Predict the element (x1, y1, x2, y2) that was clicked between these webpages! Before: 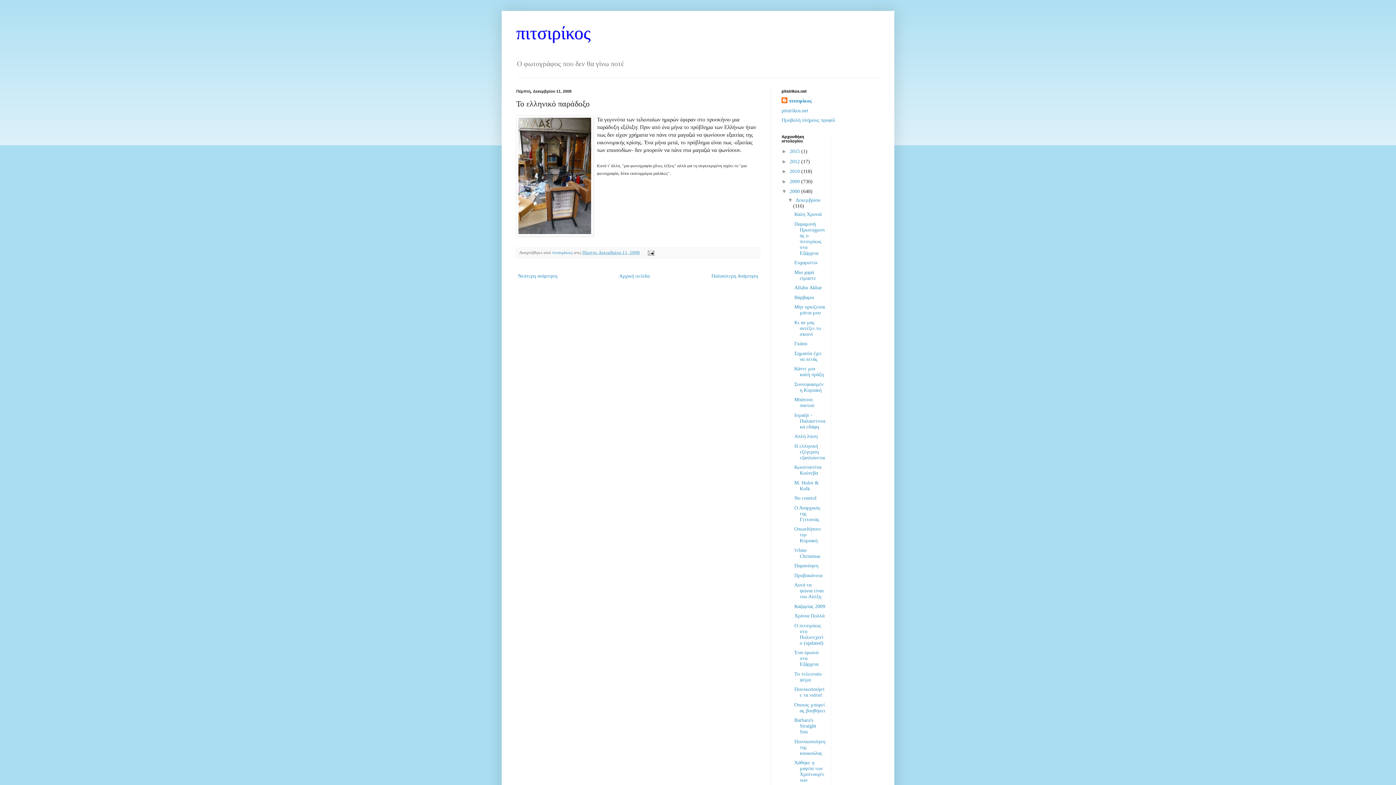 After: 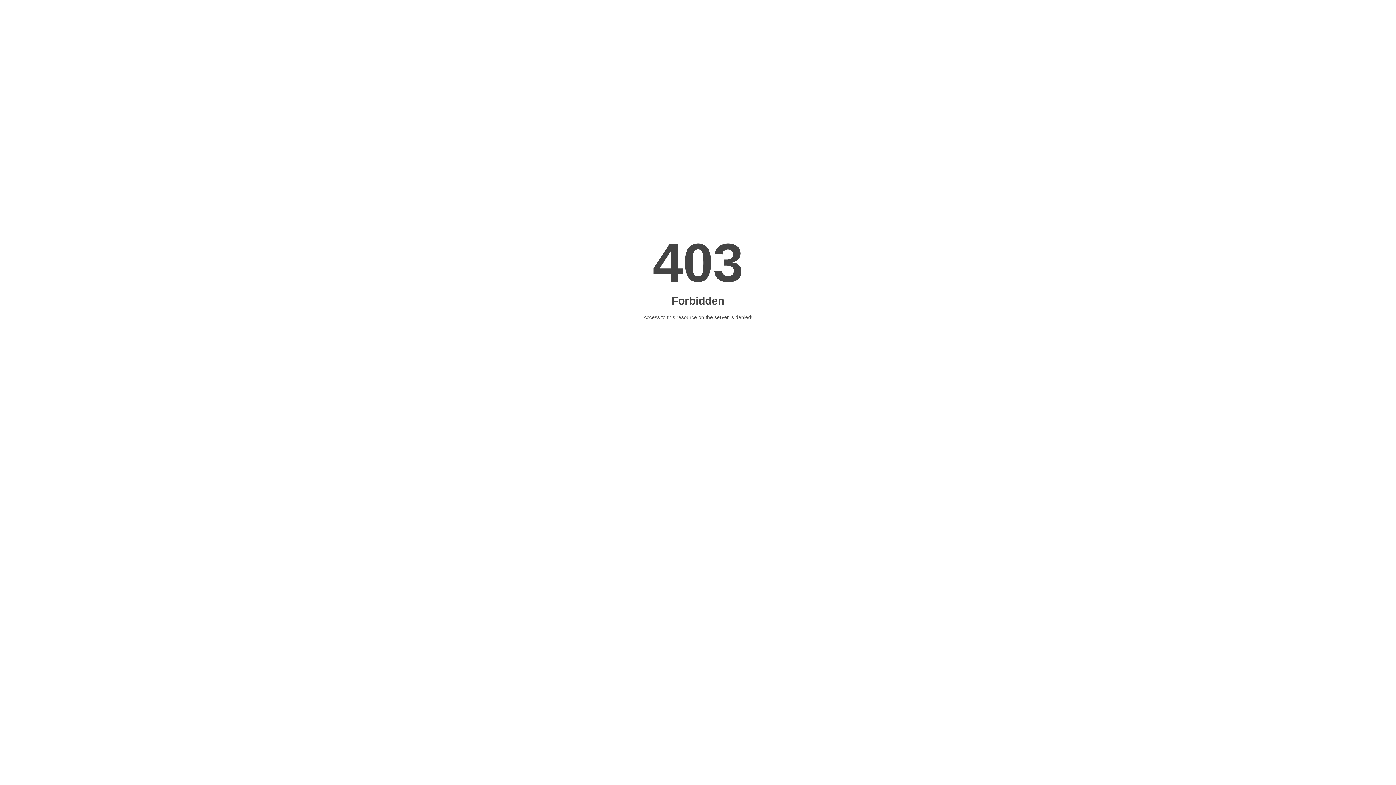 Action: label: pitsirikos.net bbox: (781, 107, 808, 113)